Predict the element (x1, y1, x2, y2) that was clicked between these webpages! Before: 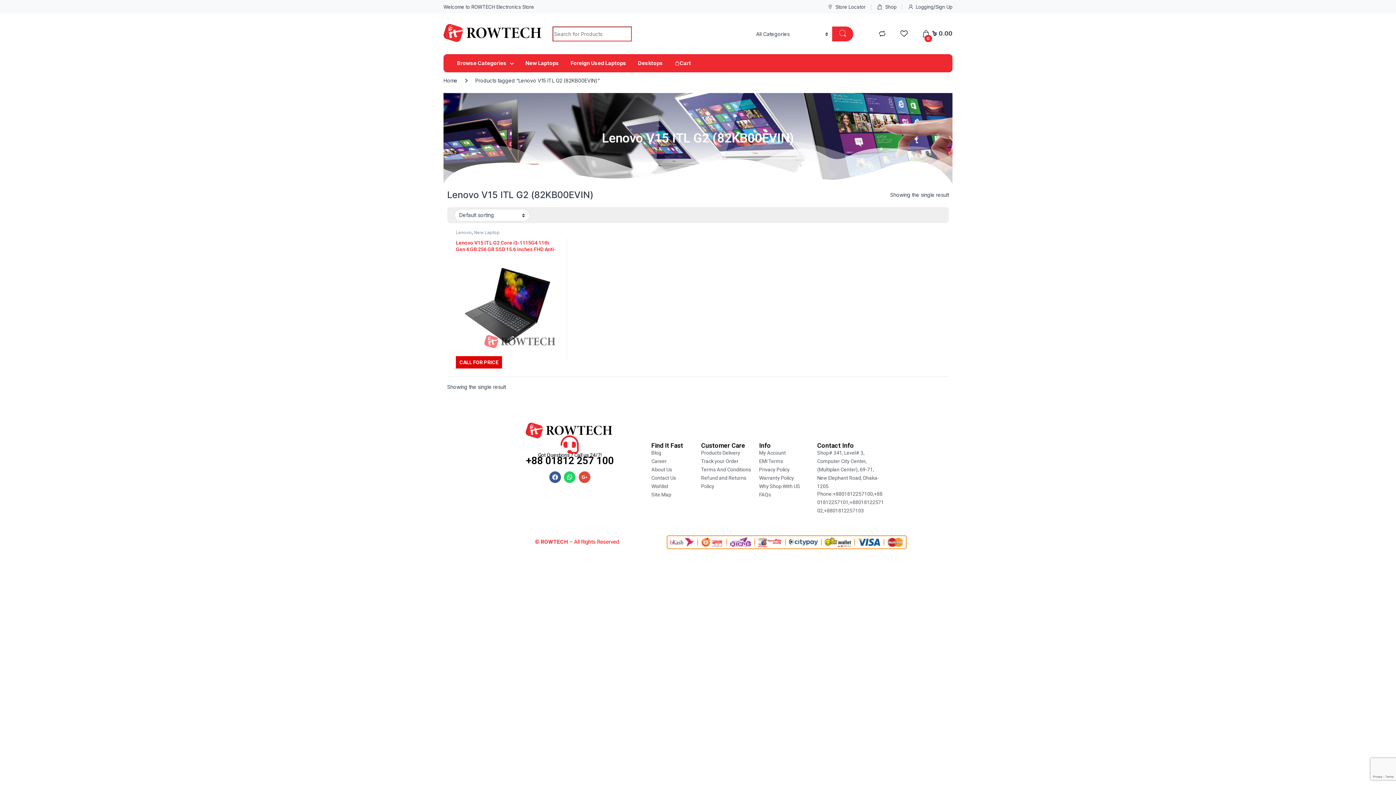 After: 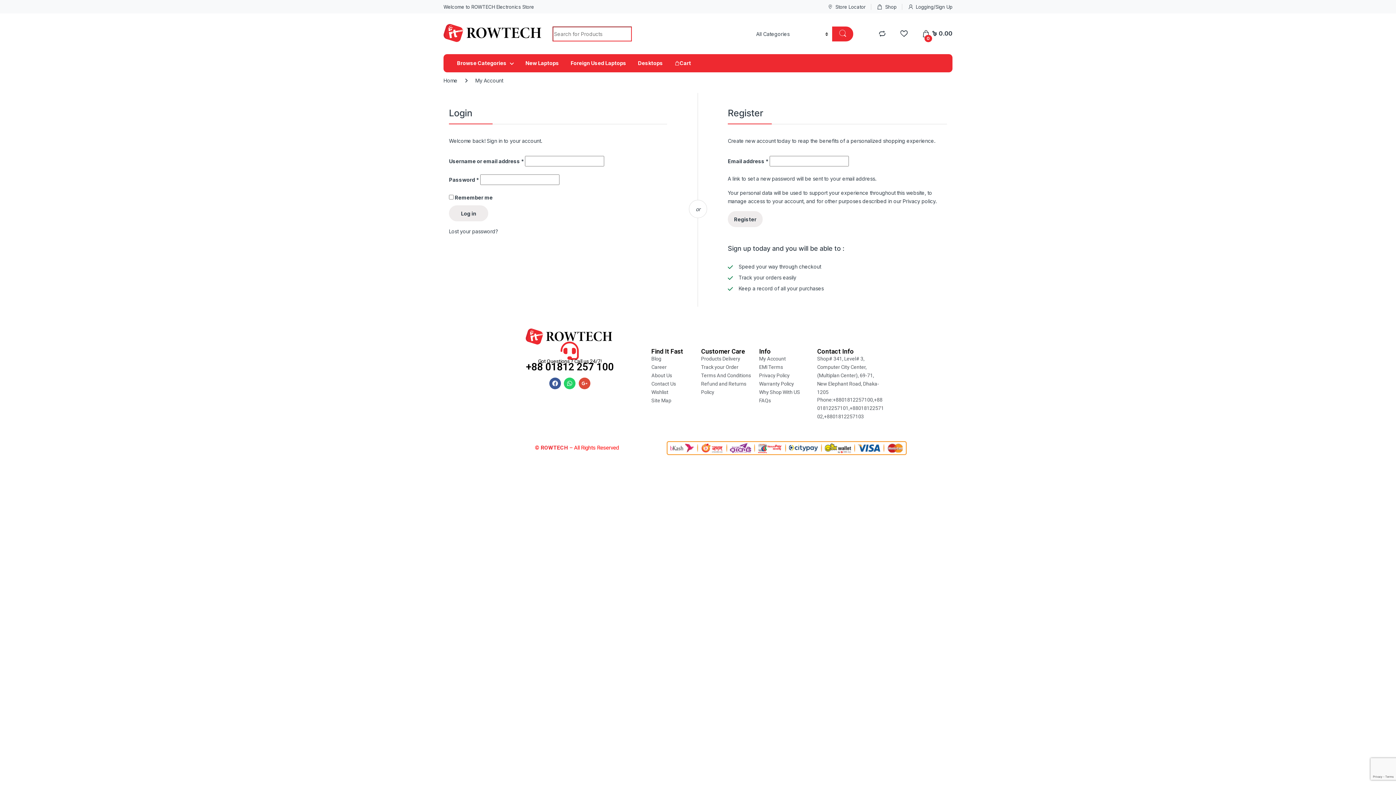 Action: label: Logging/Sign Up bbox: (908, 0, 952, 13)